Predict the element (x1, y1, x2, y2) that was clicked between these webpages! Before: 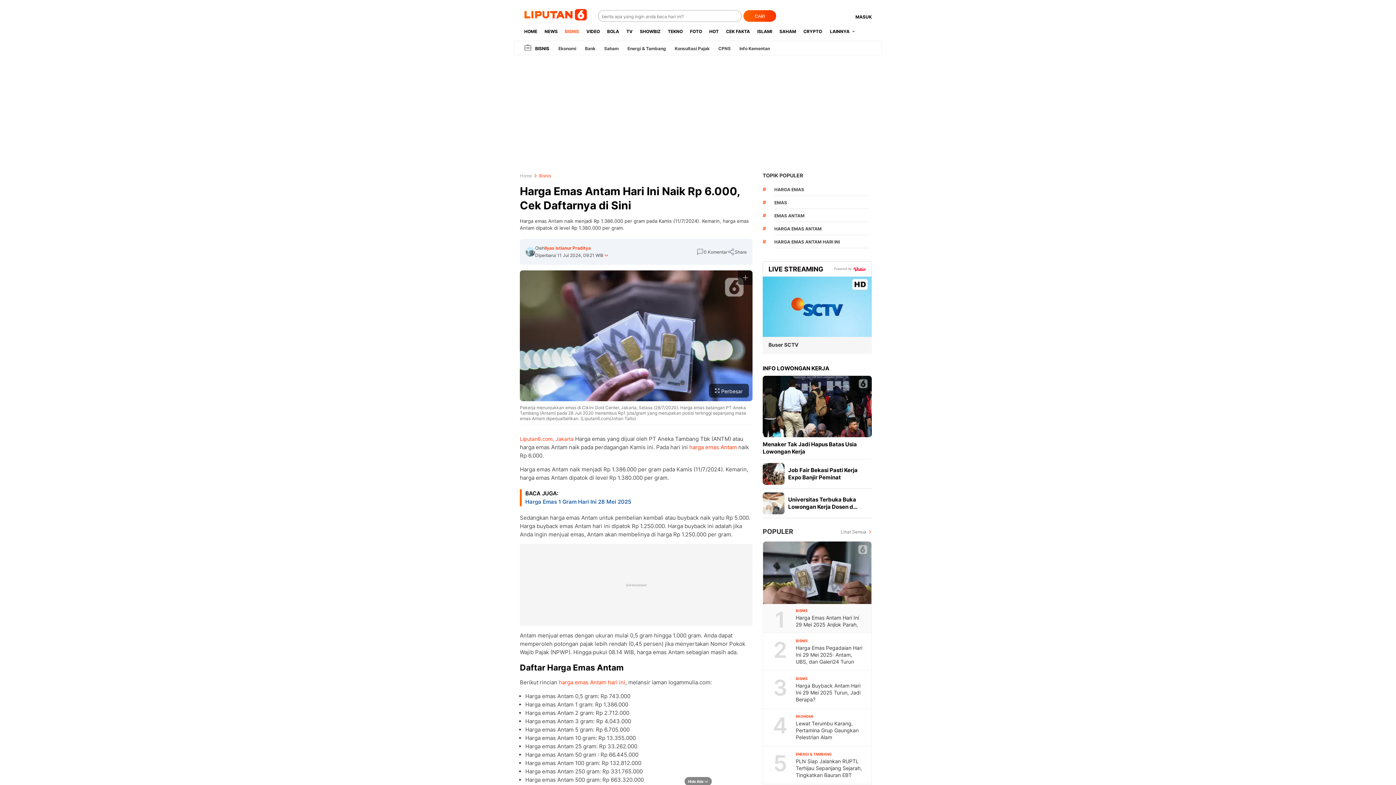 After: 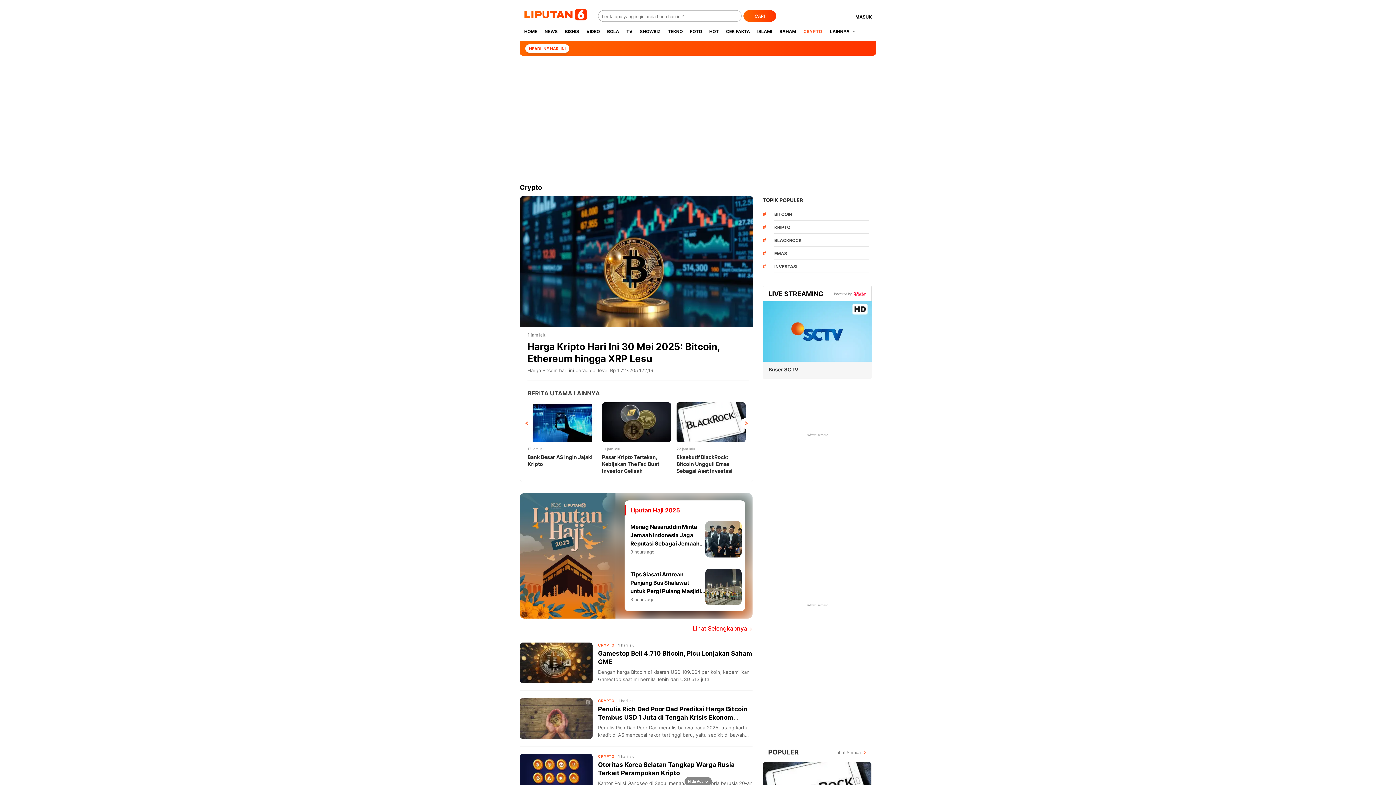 Action: bbox: (800, 22, 825, 40) label: CRYPTO